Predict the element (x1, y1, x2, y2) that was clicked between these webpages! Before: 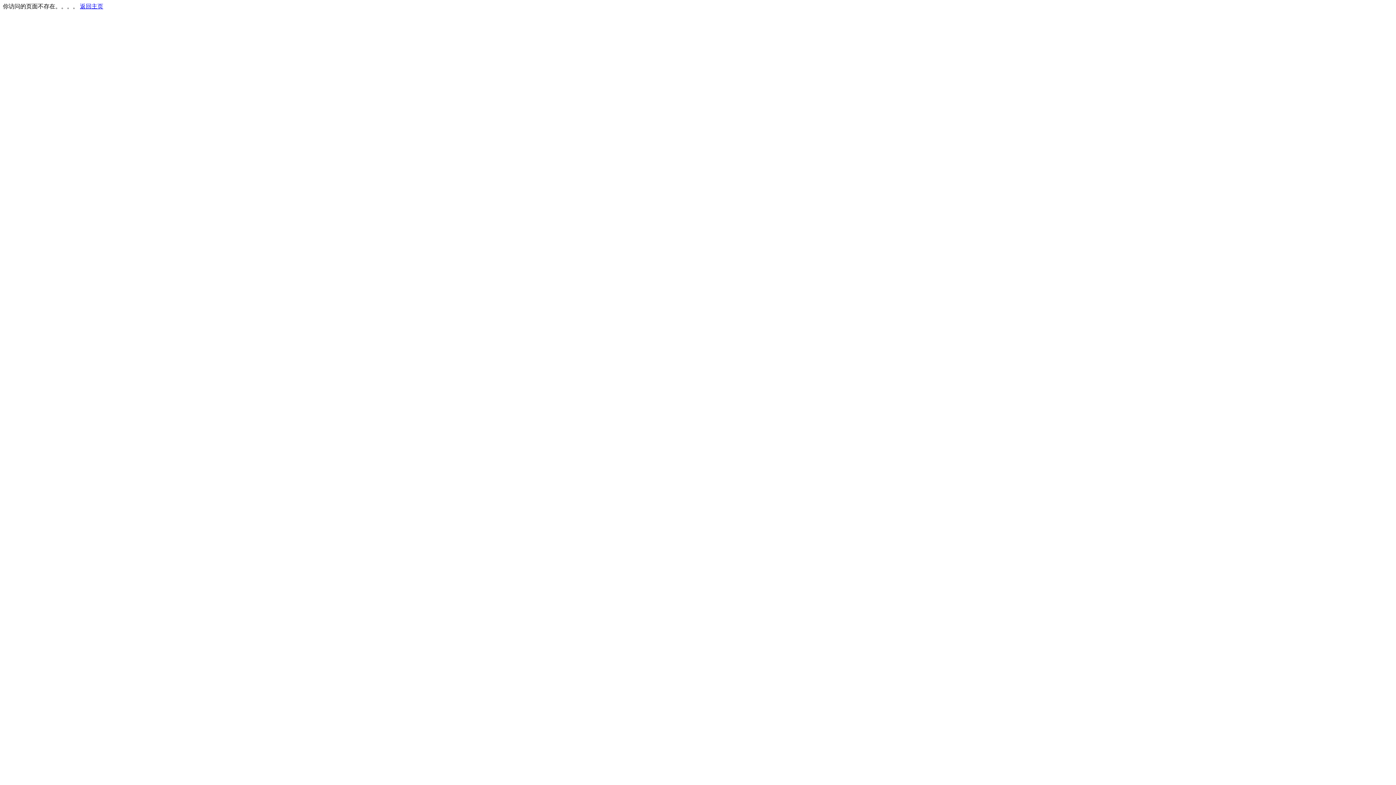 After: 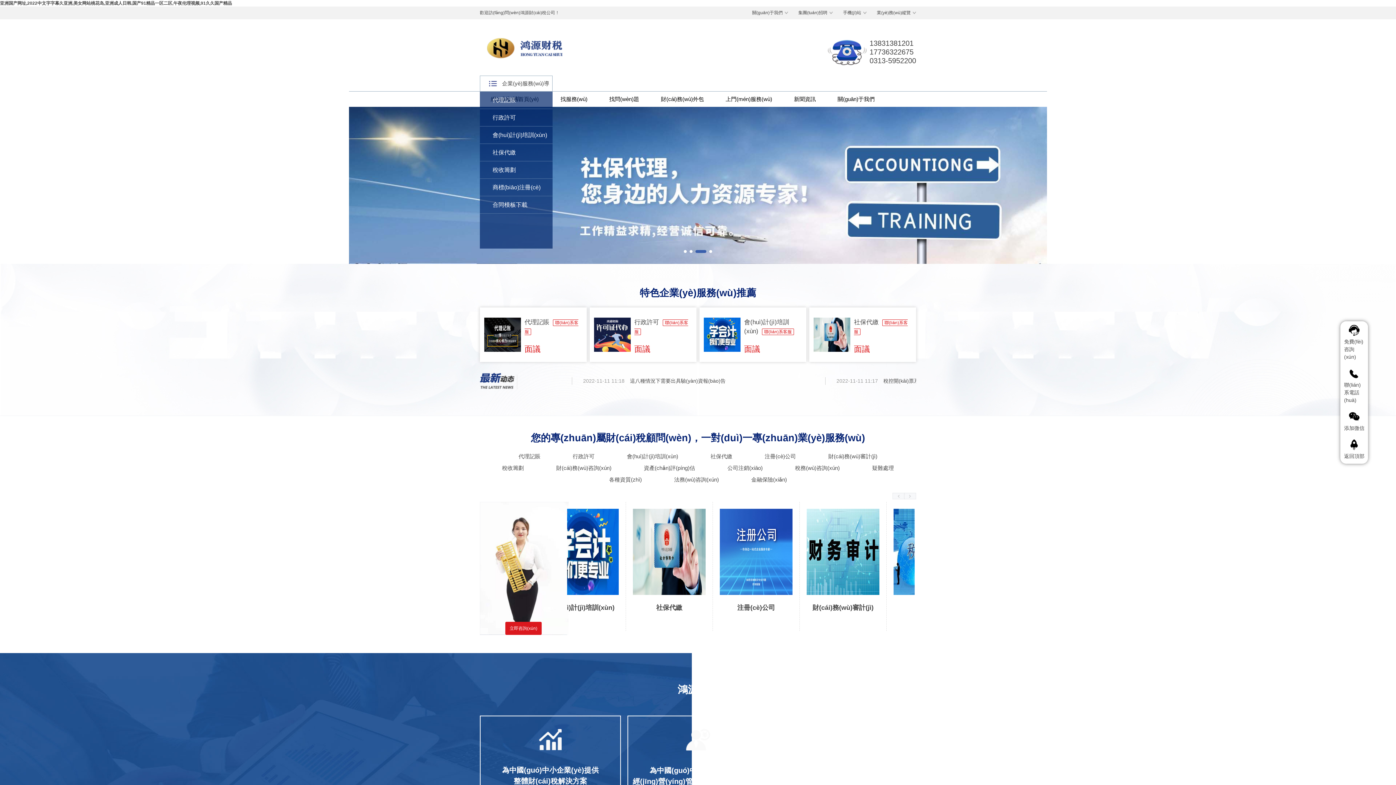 Action: label: 返回主页 bbox: (80, 3, 103, 9)